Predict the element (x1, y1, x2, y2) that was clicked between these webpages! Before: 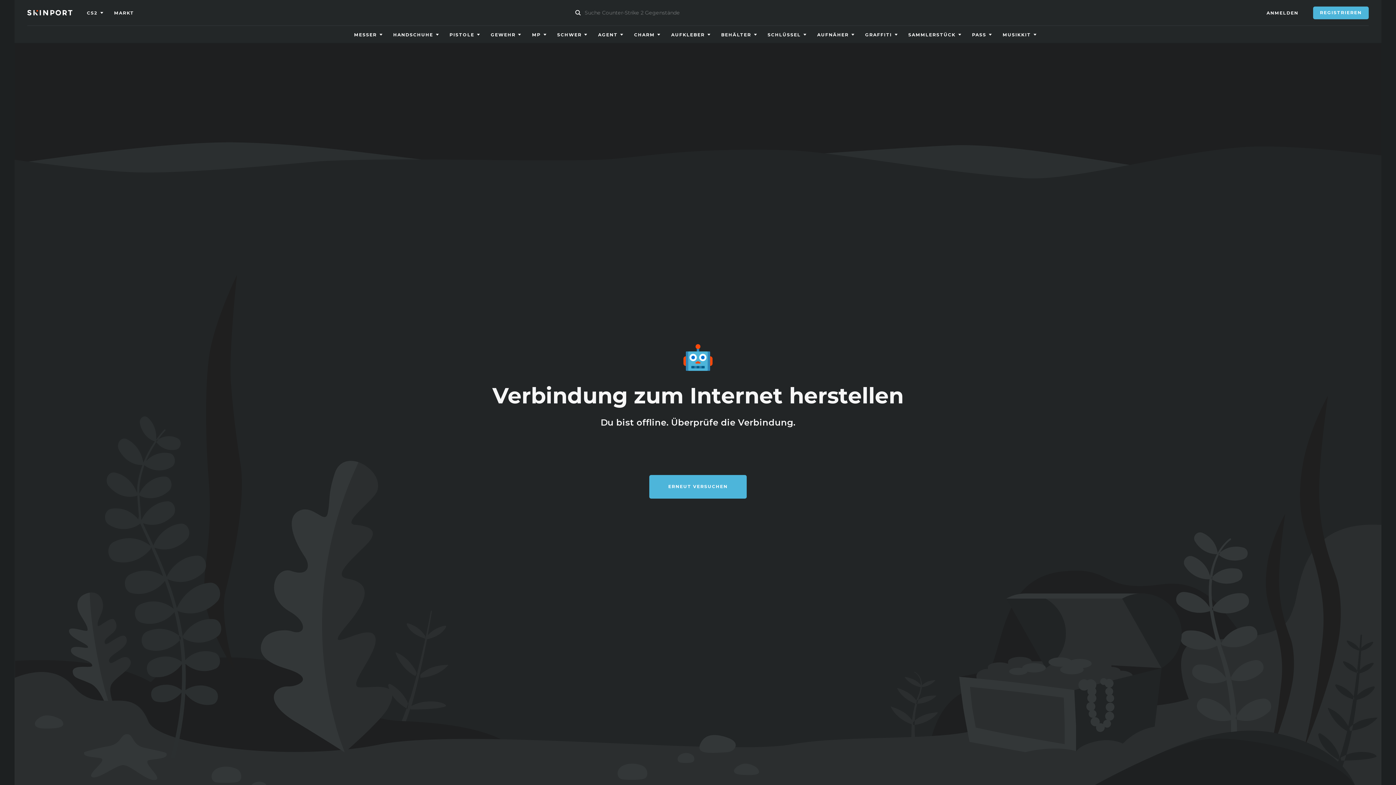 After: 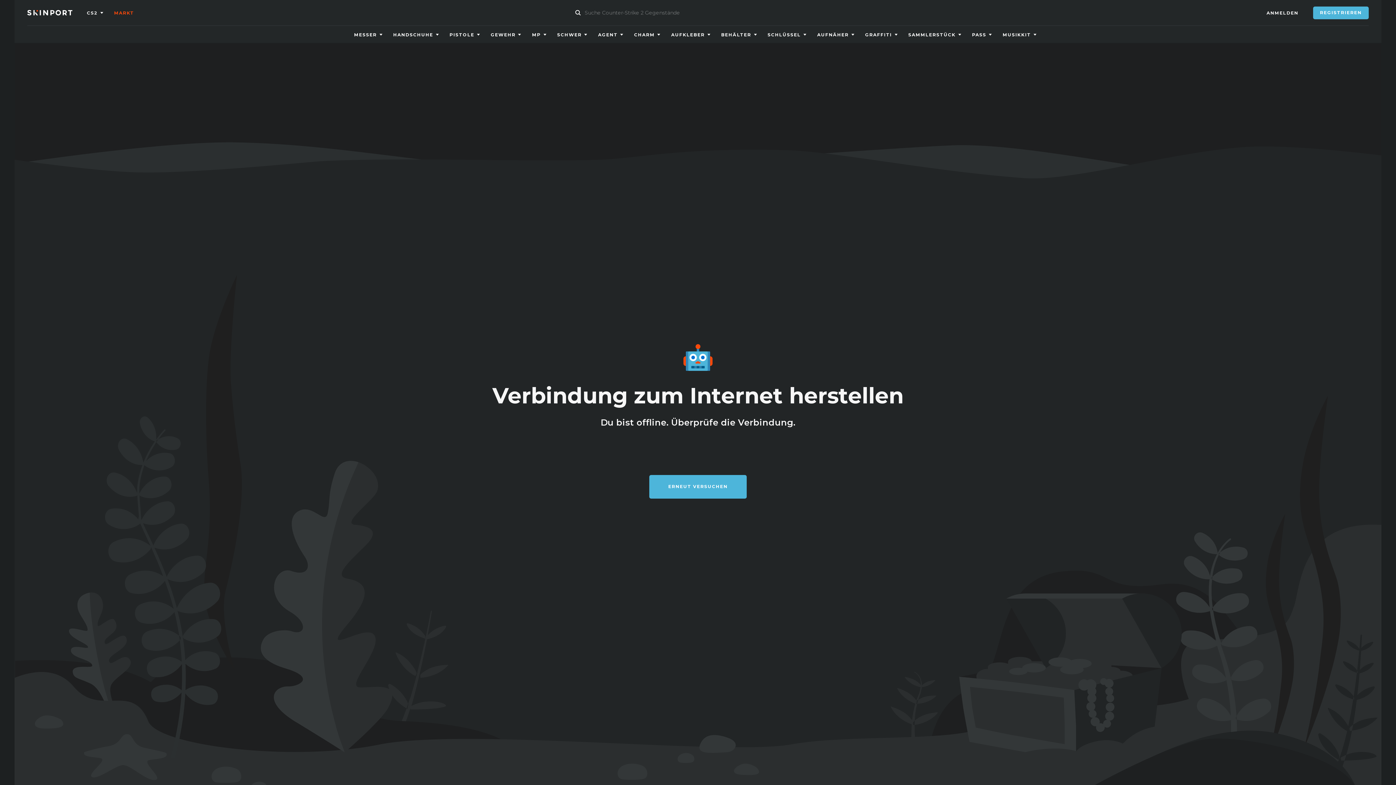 Action: label: MARKT bbox: (114, 6, 134, 19)